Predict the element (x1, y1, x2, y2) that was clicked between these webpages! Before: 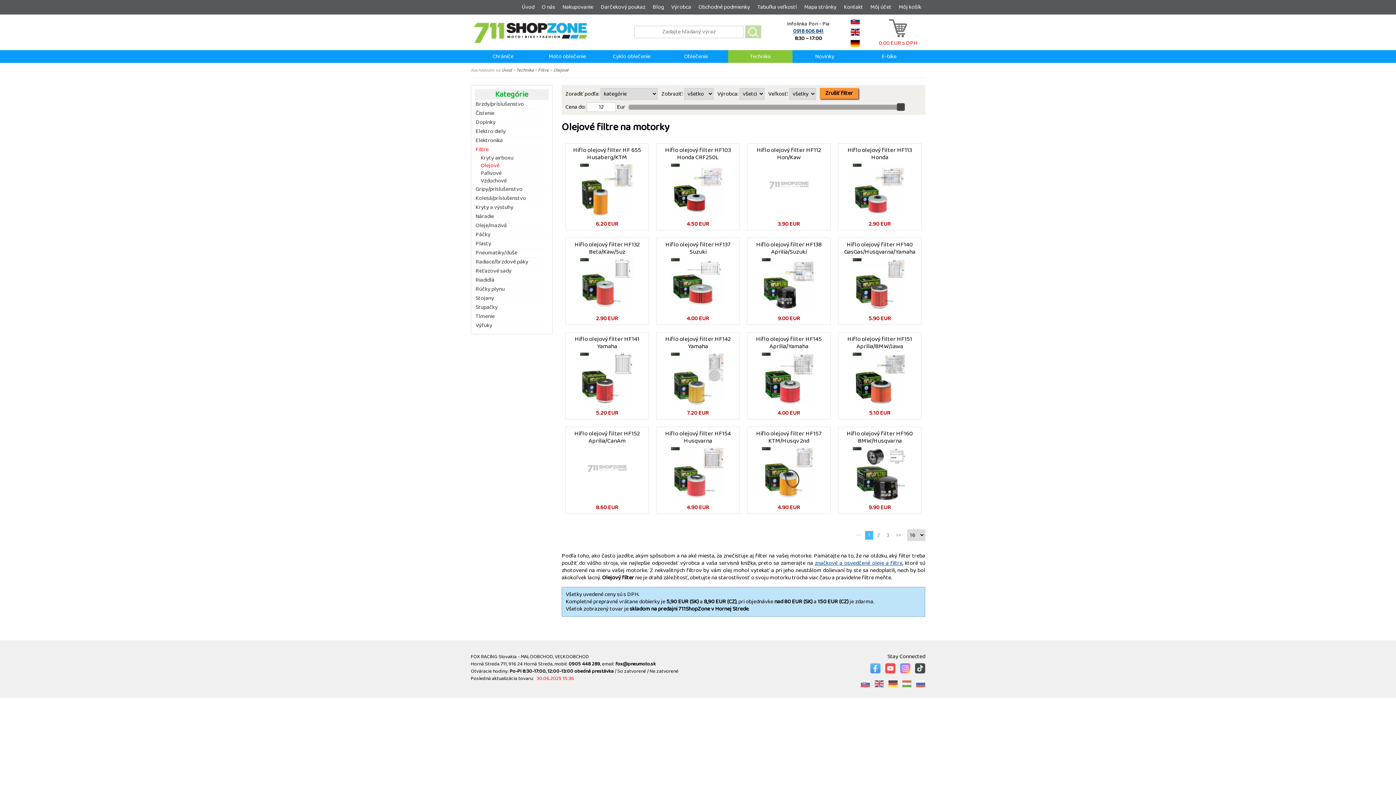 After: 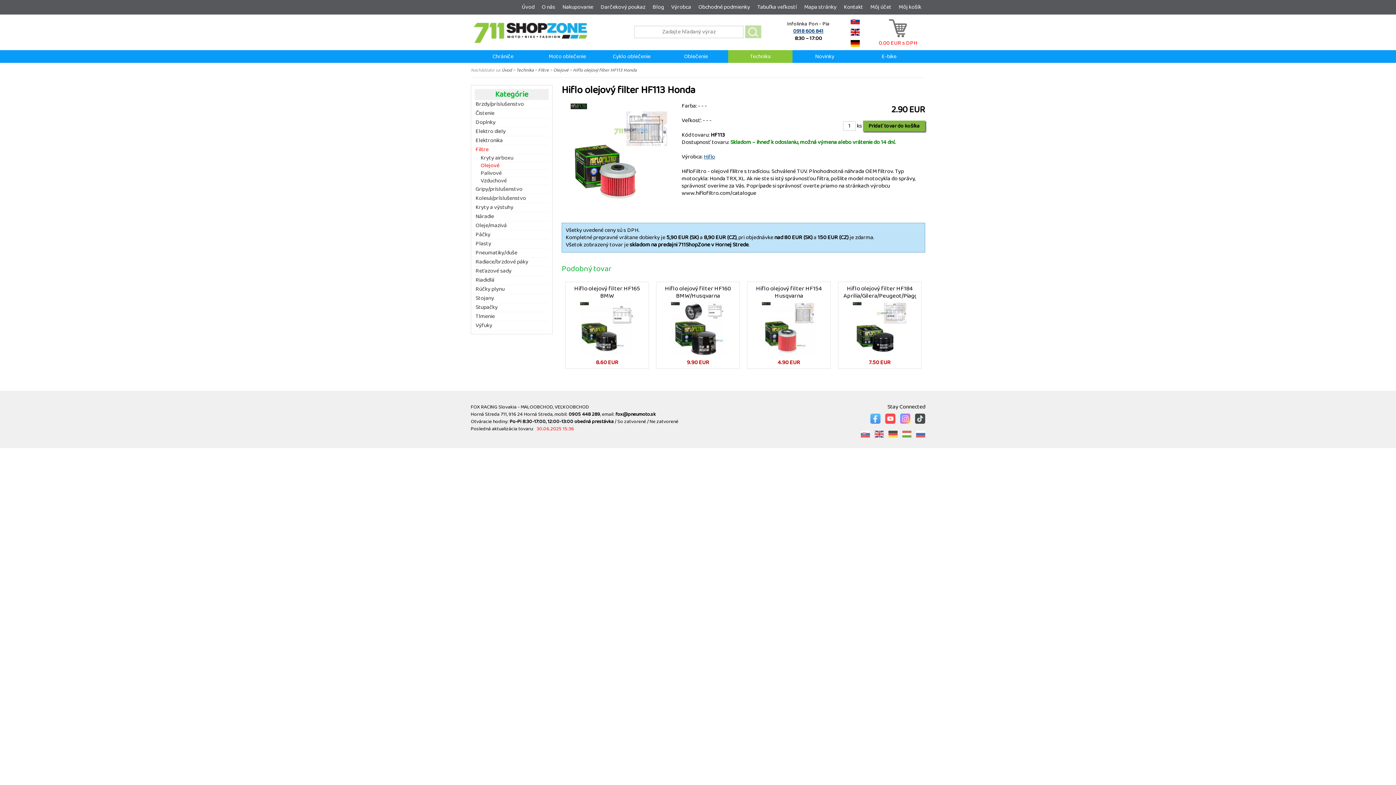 Action: label: Hiflo olejový filter HF113 Honda
2.90 EUR bbox: (838, 146, 921, 227)